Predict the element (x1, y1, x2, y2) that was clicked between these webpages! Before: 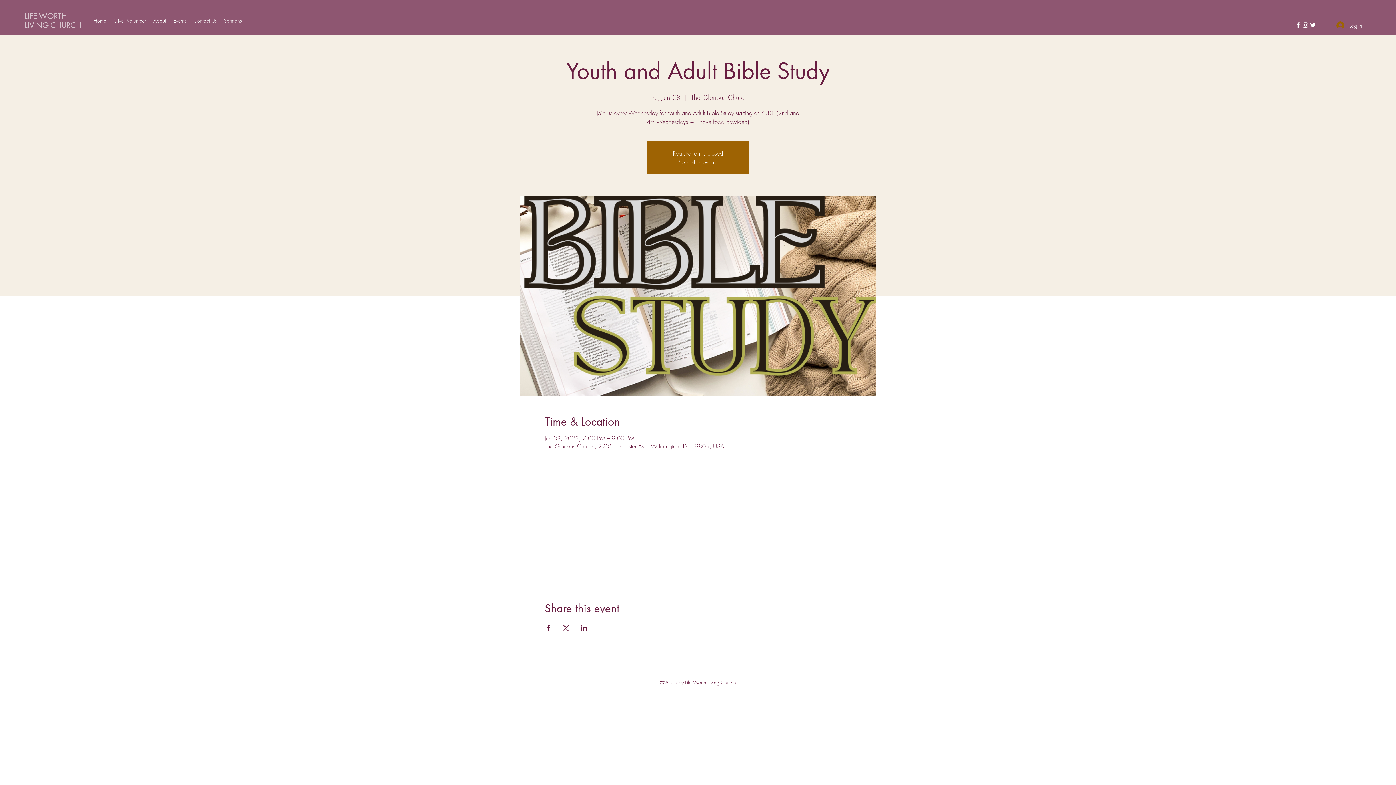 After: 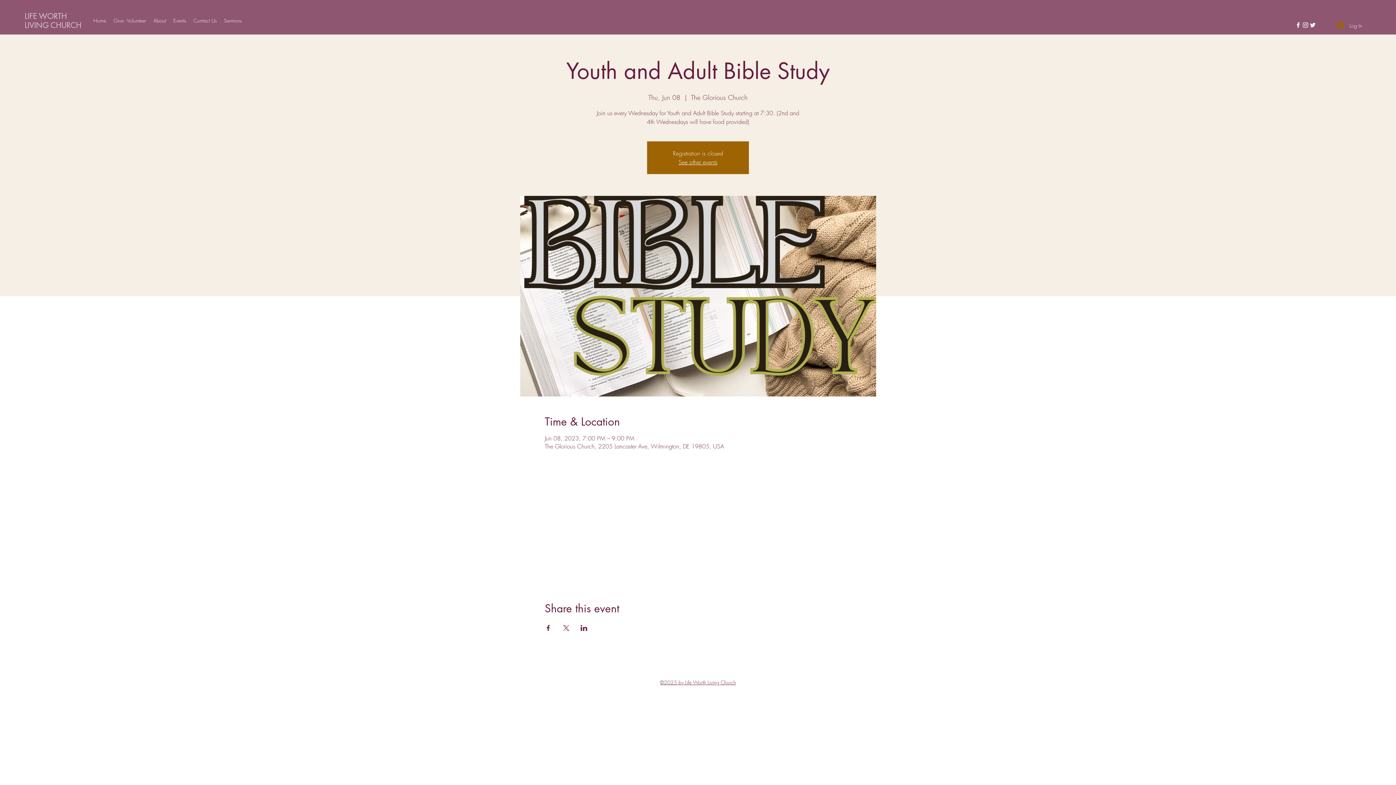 Action: bbox: (562, 625, 569, 631) label: Share event on X